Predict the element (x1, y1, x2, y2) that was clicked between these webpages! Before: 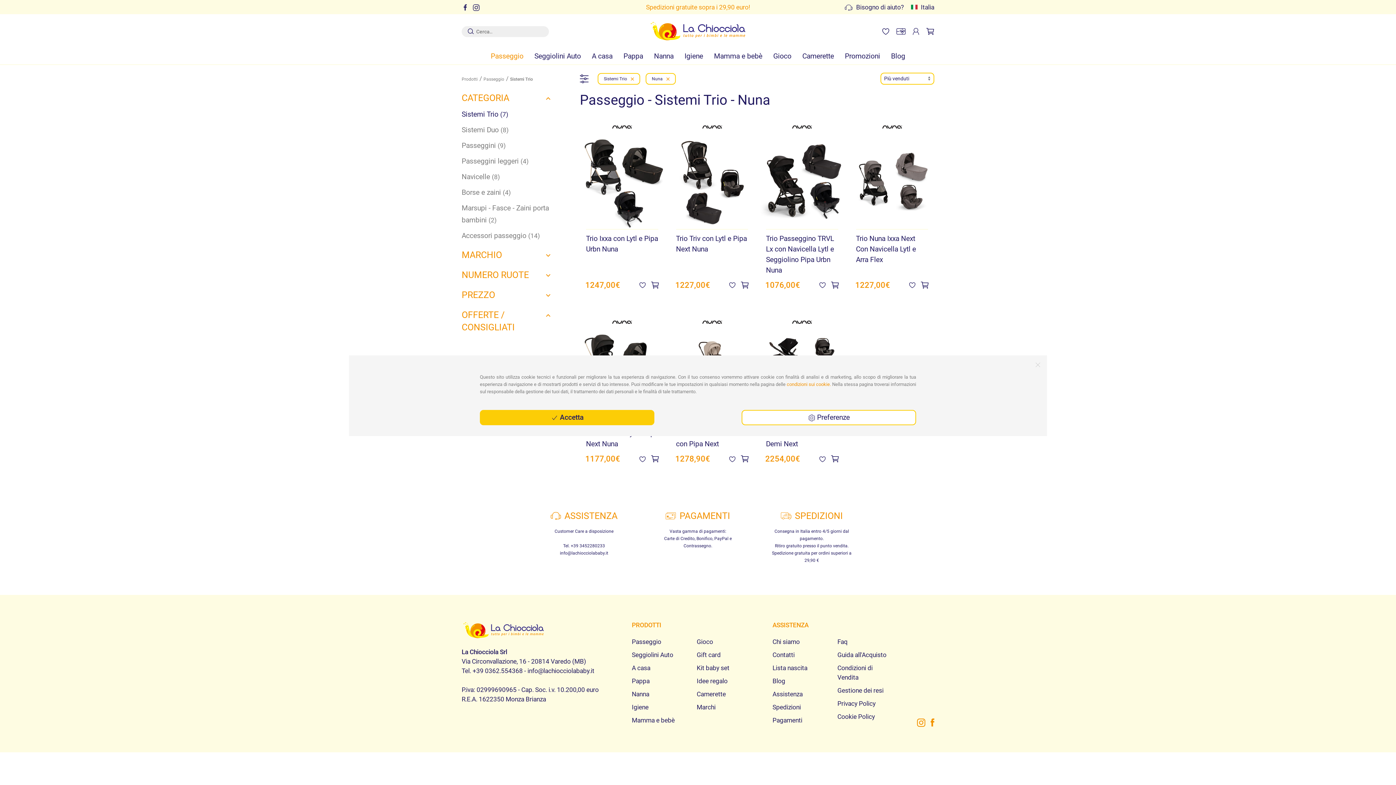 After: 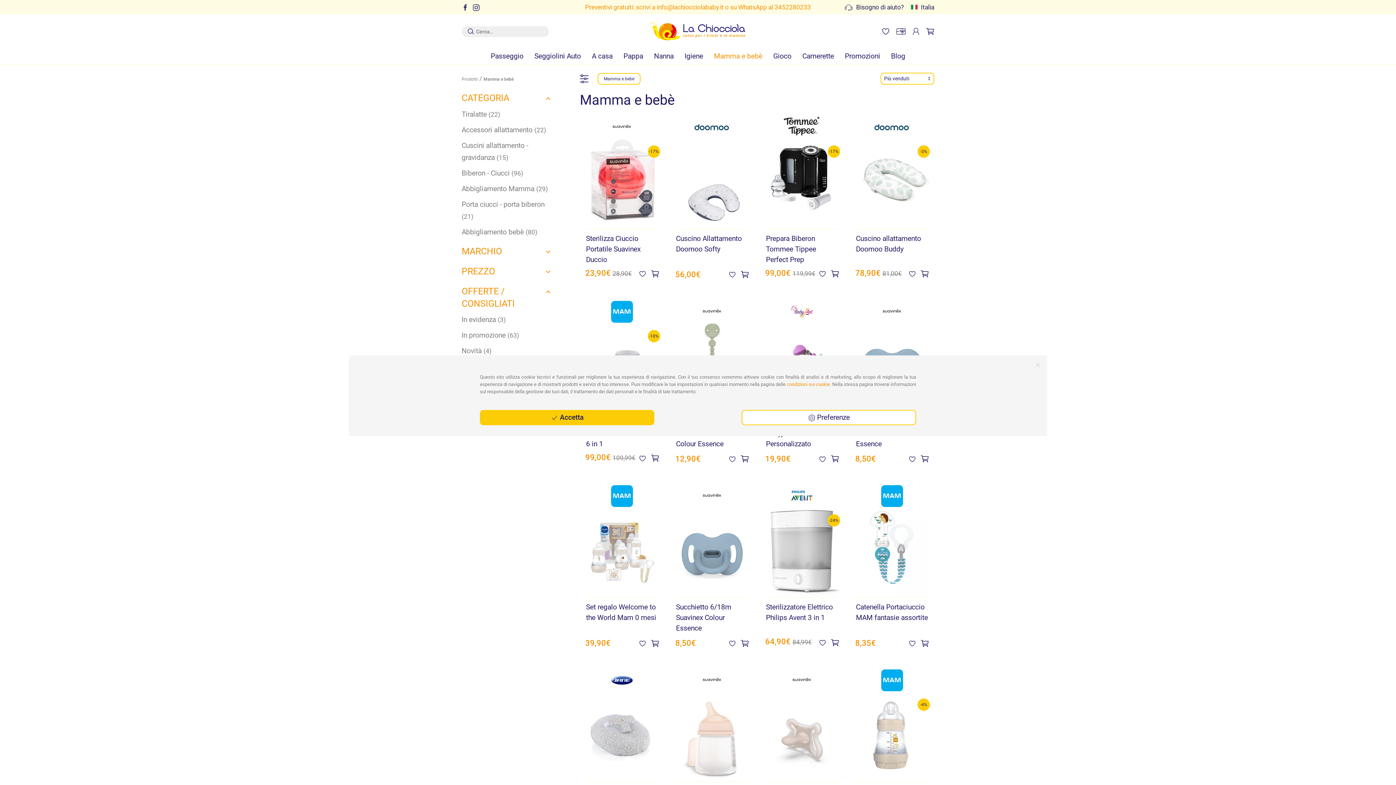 Action: label: Mamma e bebè bbox: (632, 717, 674, 724)